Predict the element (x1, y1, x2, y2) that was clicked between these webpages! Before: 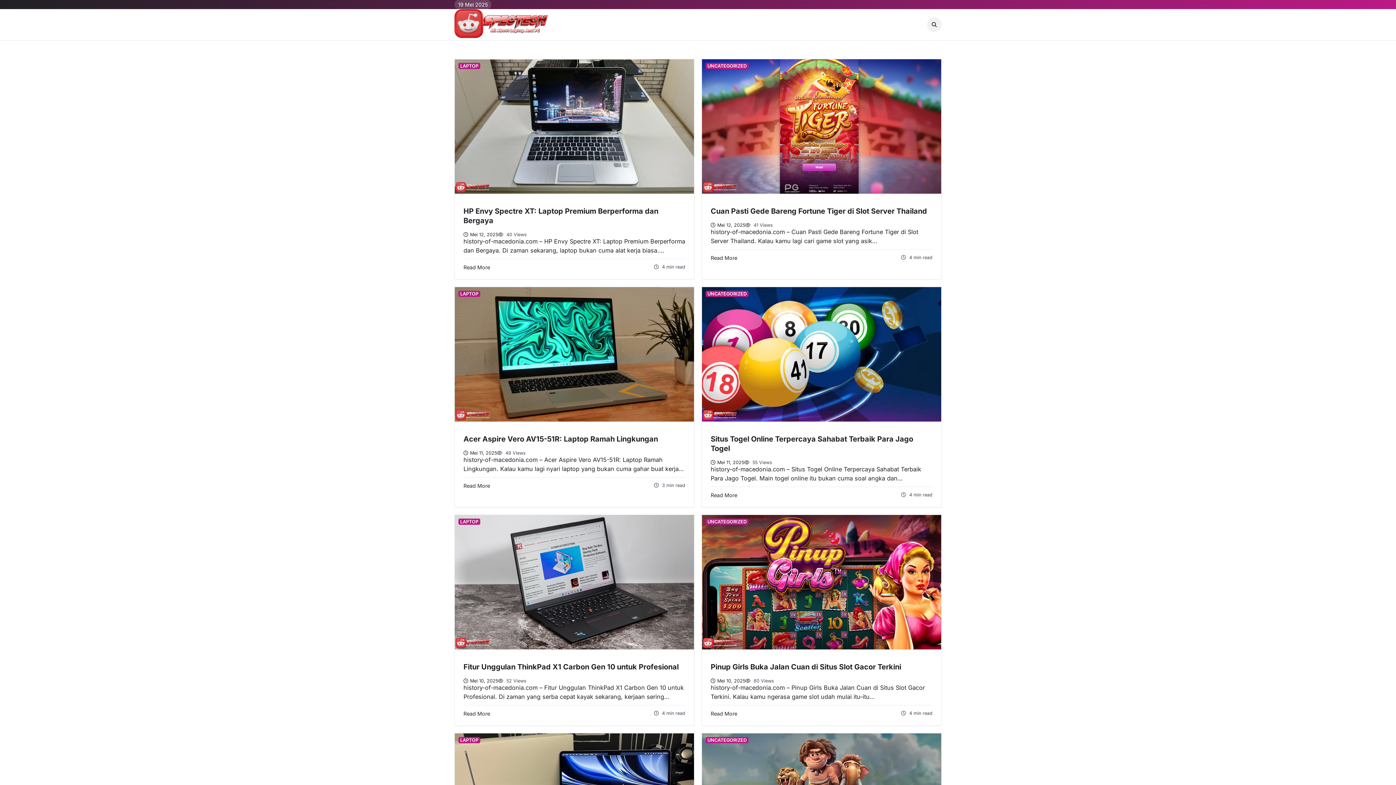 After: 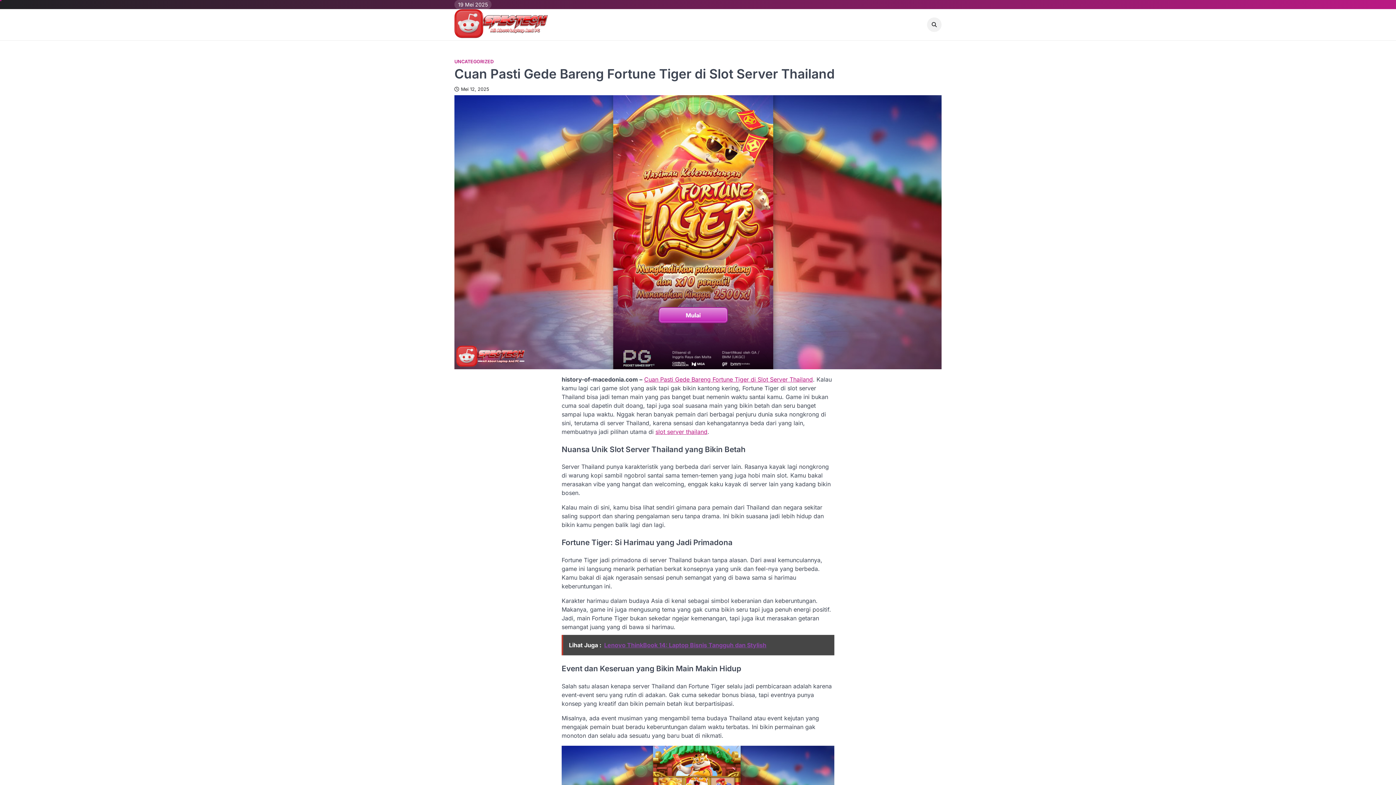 Action: bbox: (710, 206, 927, 215) label: Cuan Pasti Gede Bareng Fortune Tiger di Slot Server Thailand